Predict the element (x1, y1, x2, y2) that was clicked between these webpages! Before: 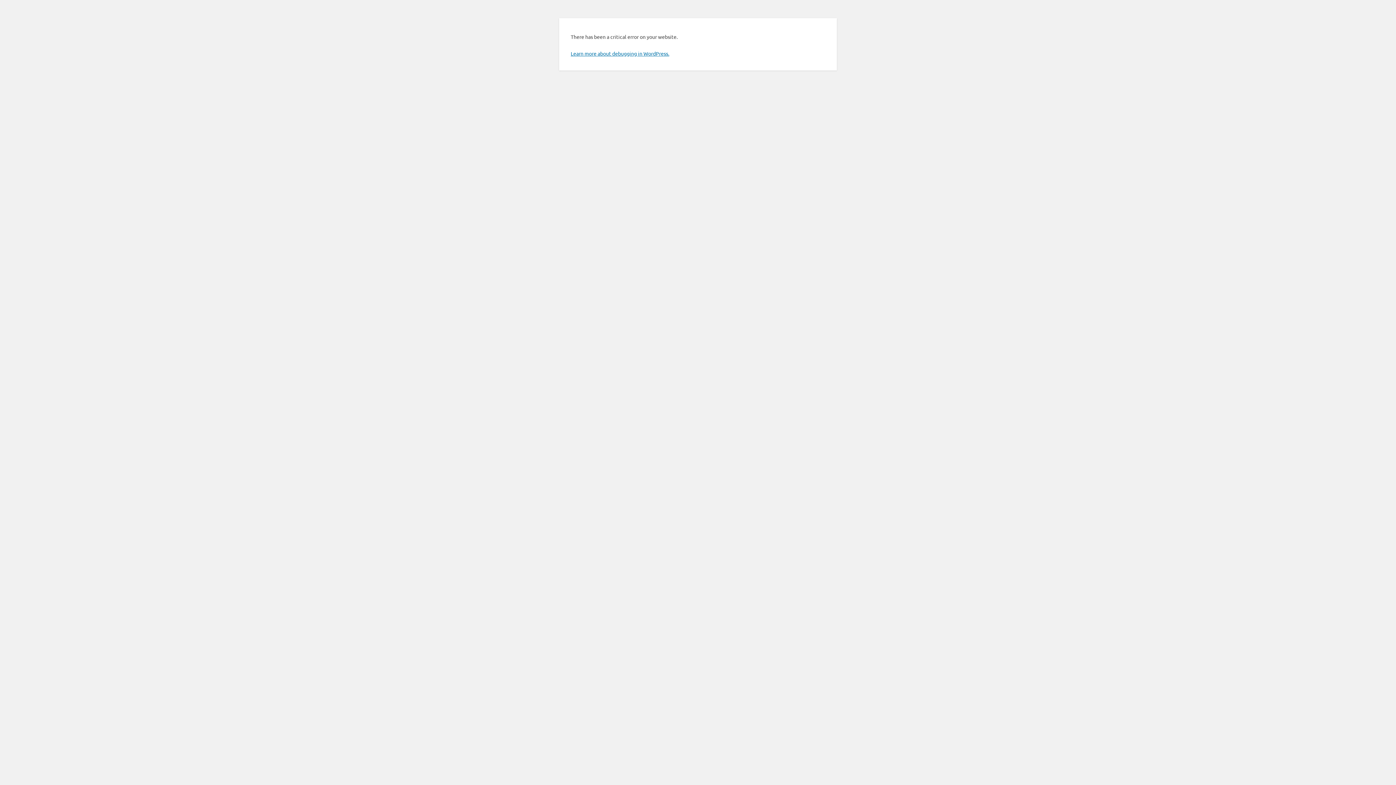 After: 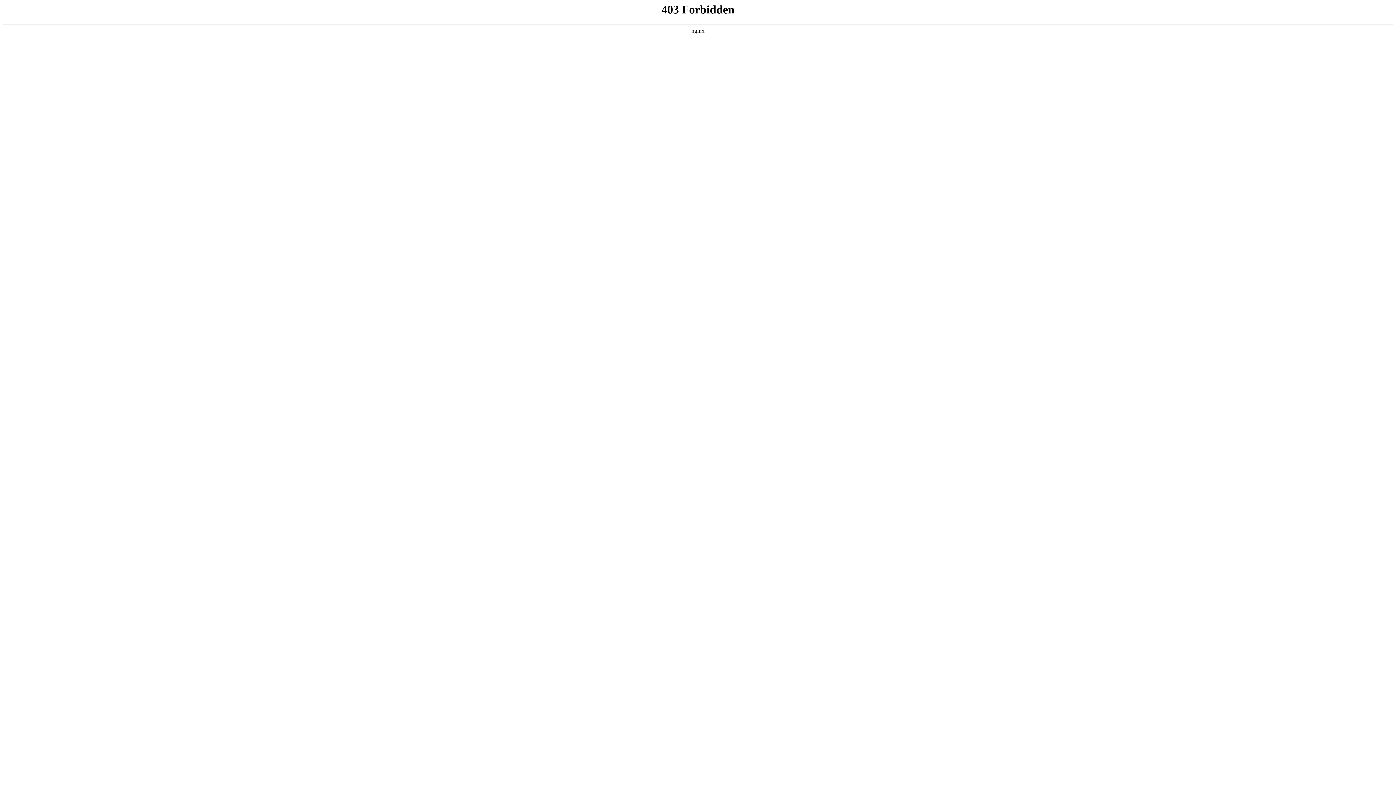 Action: label: Learn more about debugging in WordPress. bbox: (570, 50, 669, 56)